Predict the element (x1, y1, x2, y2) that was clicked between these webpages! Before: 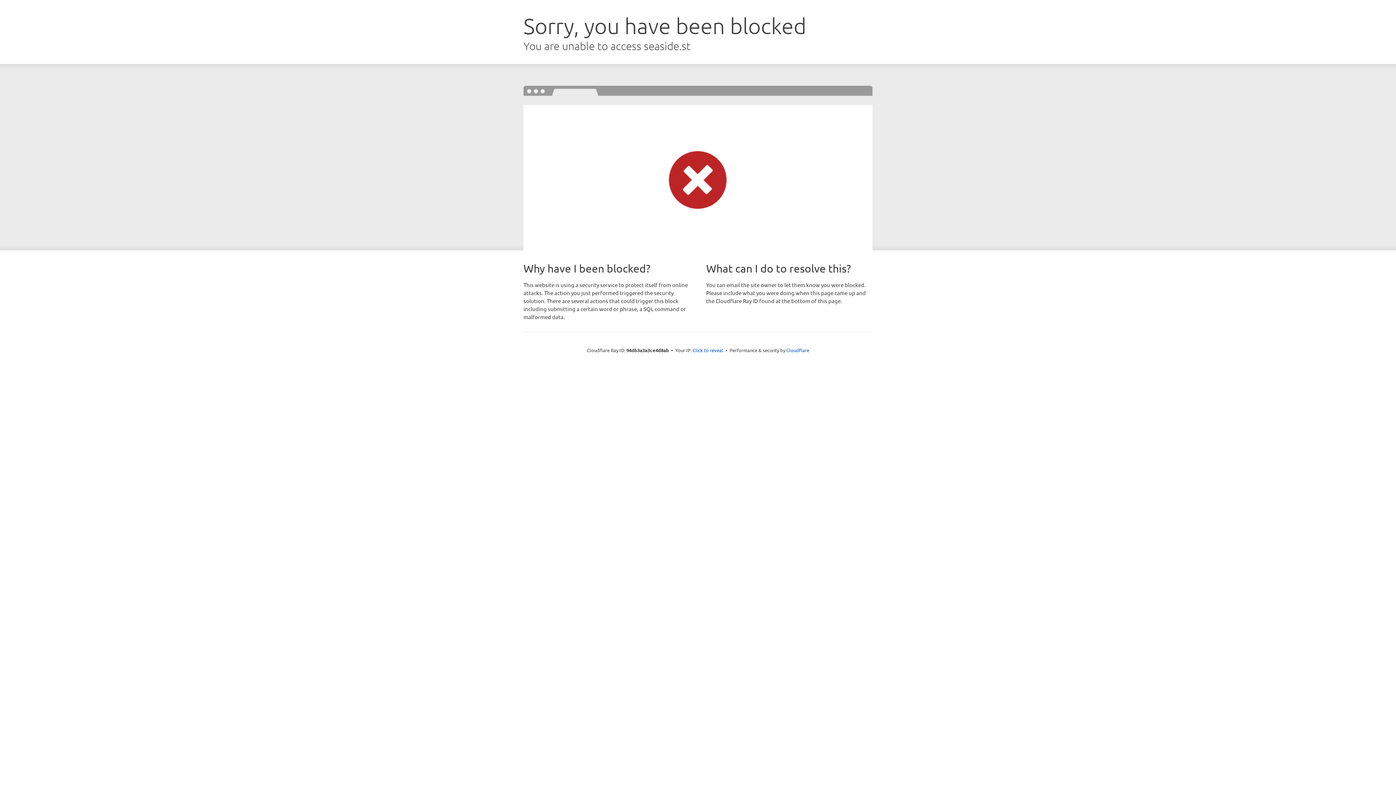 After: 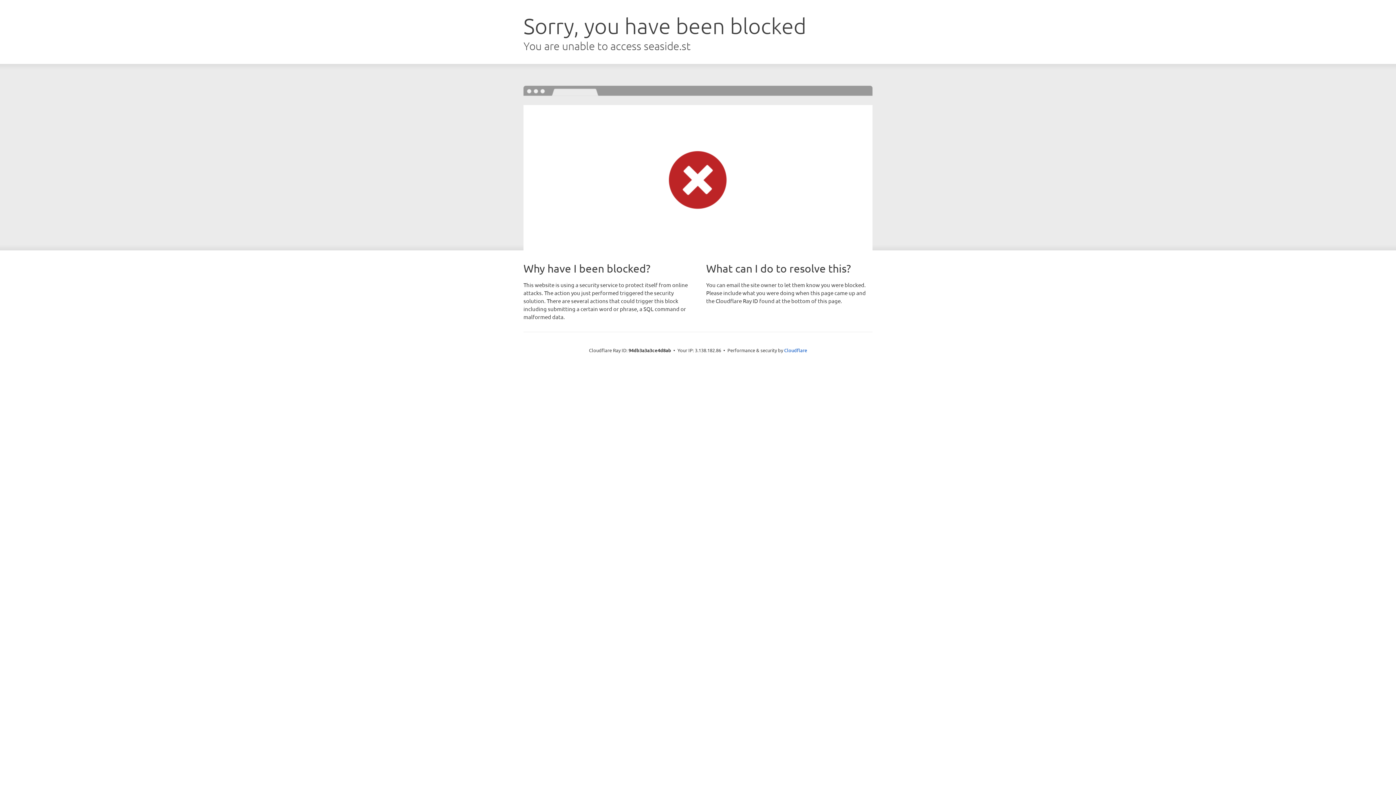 Action: bbox: (692, 346, 723, 353) label: Click to reveal